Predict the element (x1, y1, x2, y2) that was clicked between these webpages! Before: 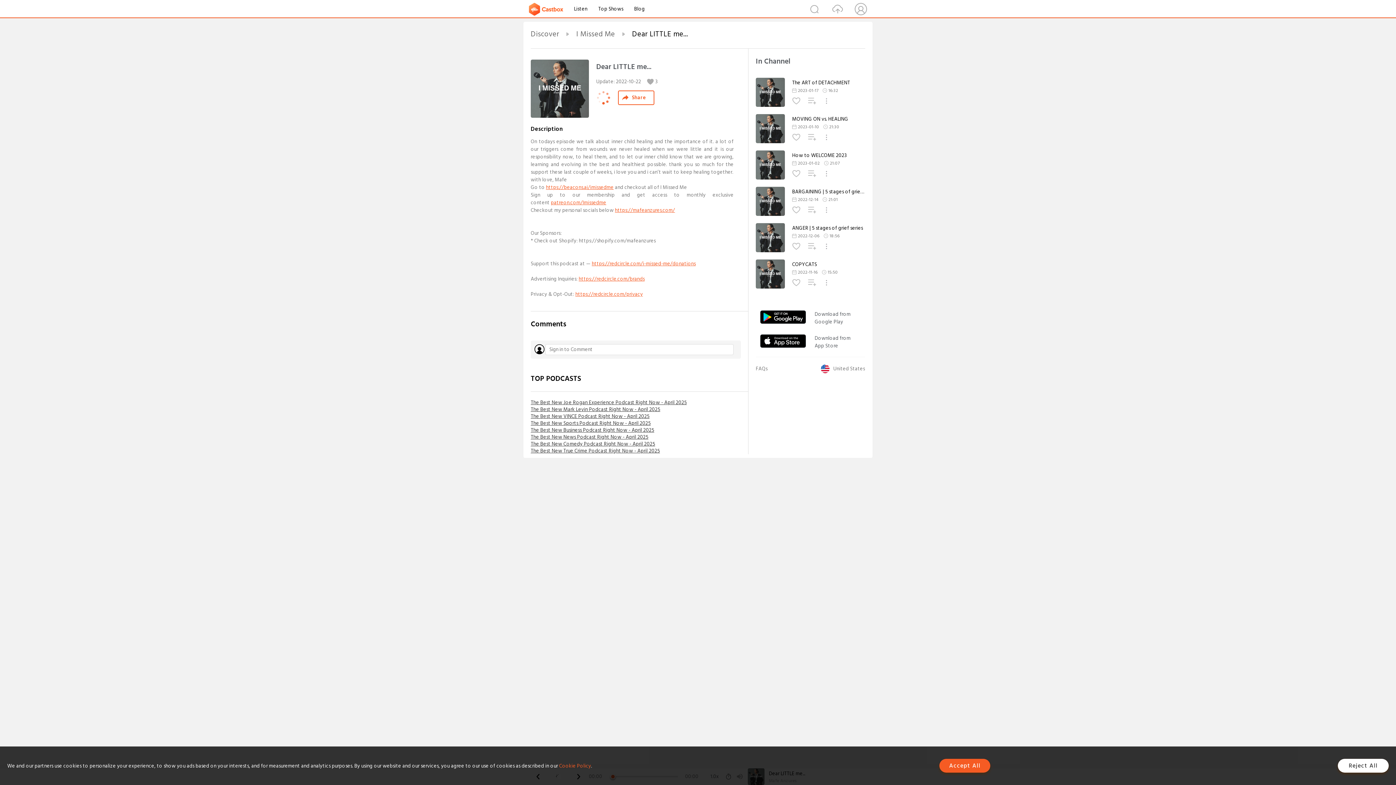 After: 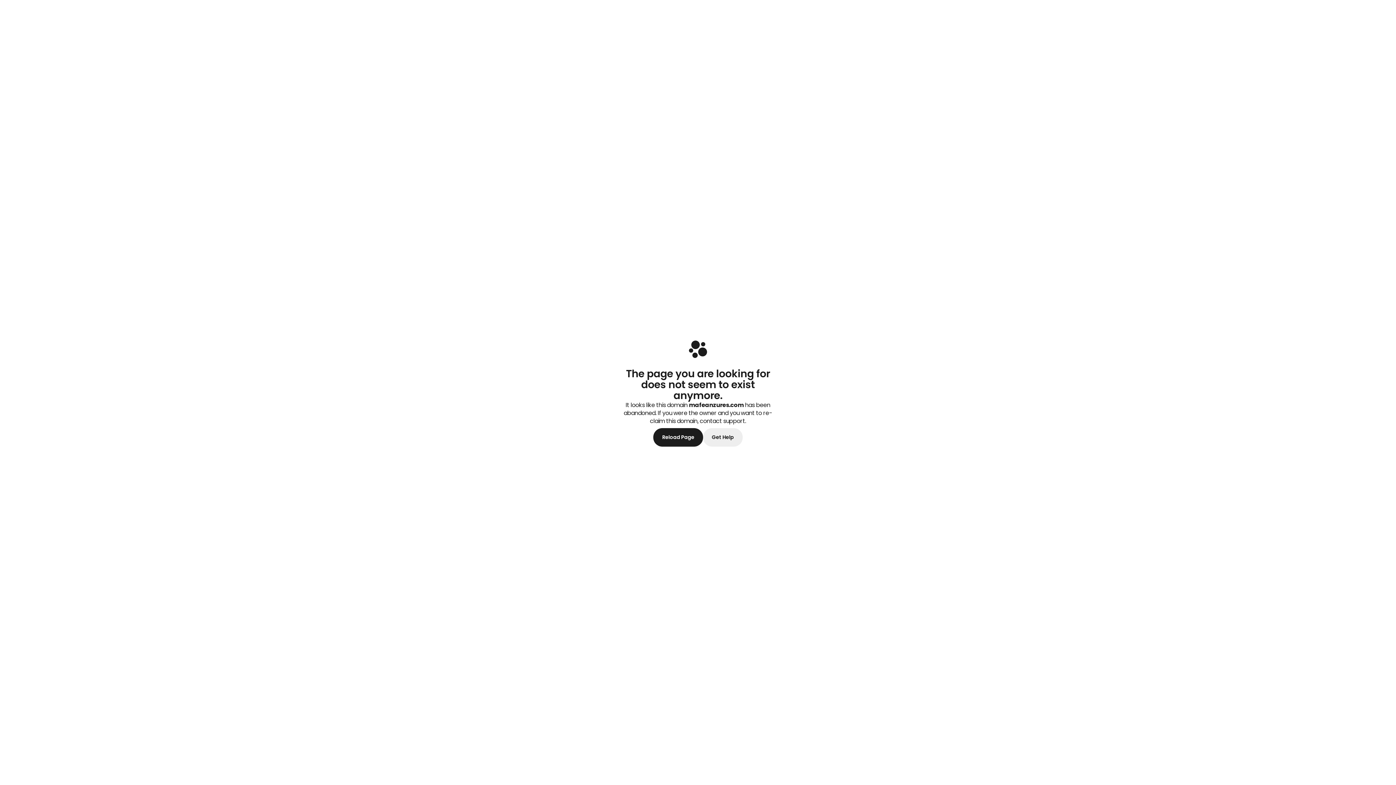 Action: label: https://mafeanzures.com/ bbox: (615, 206, 675, 214)